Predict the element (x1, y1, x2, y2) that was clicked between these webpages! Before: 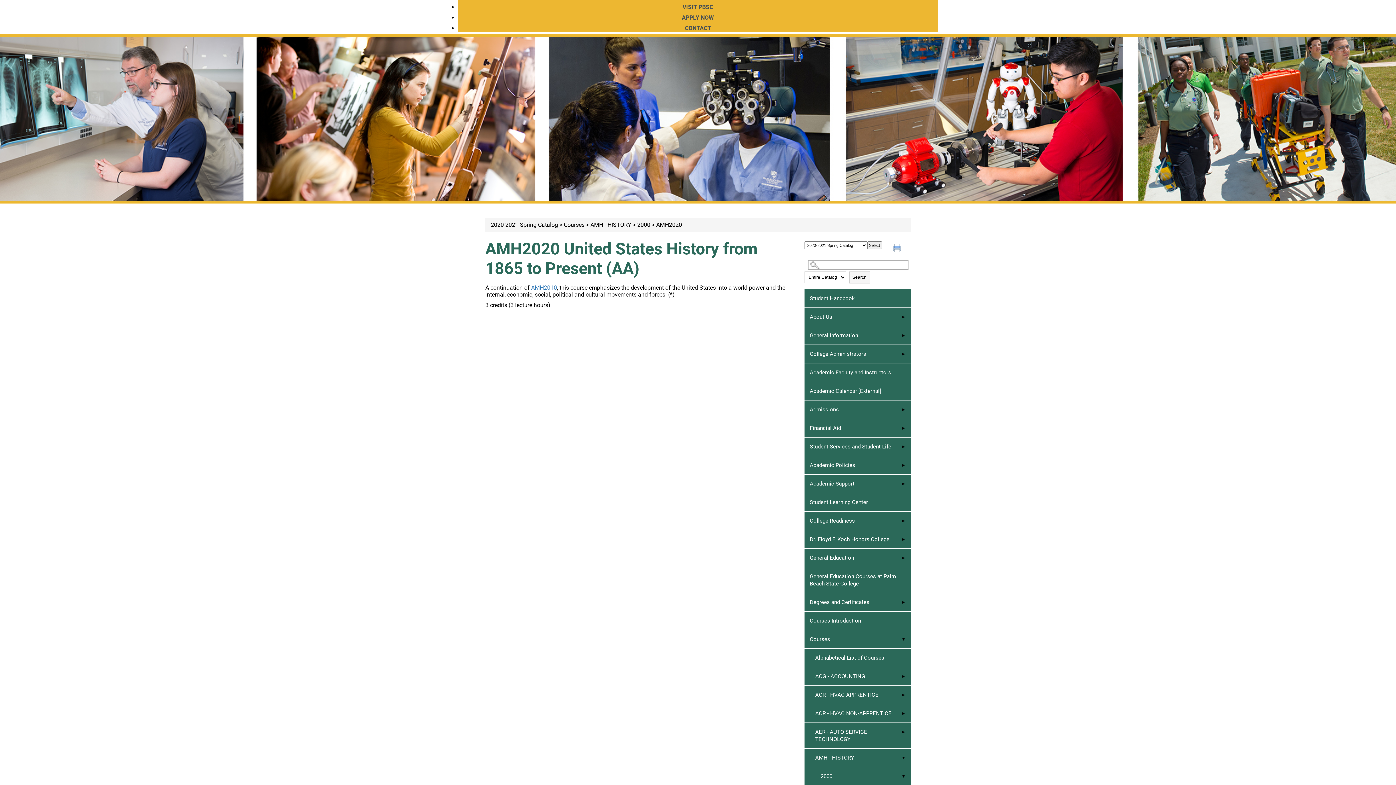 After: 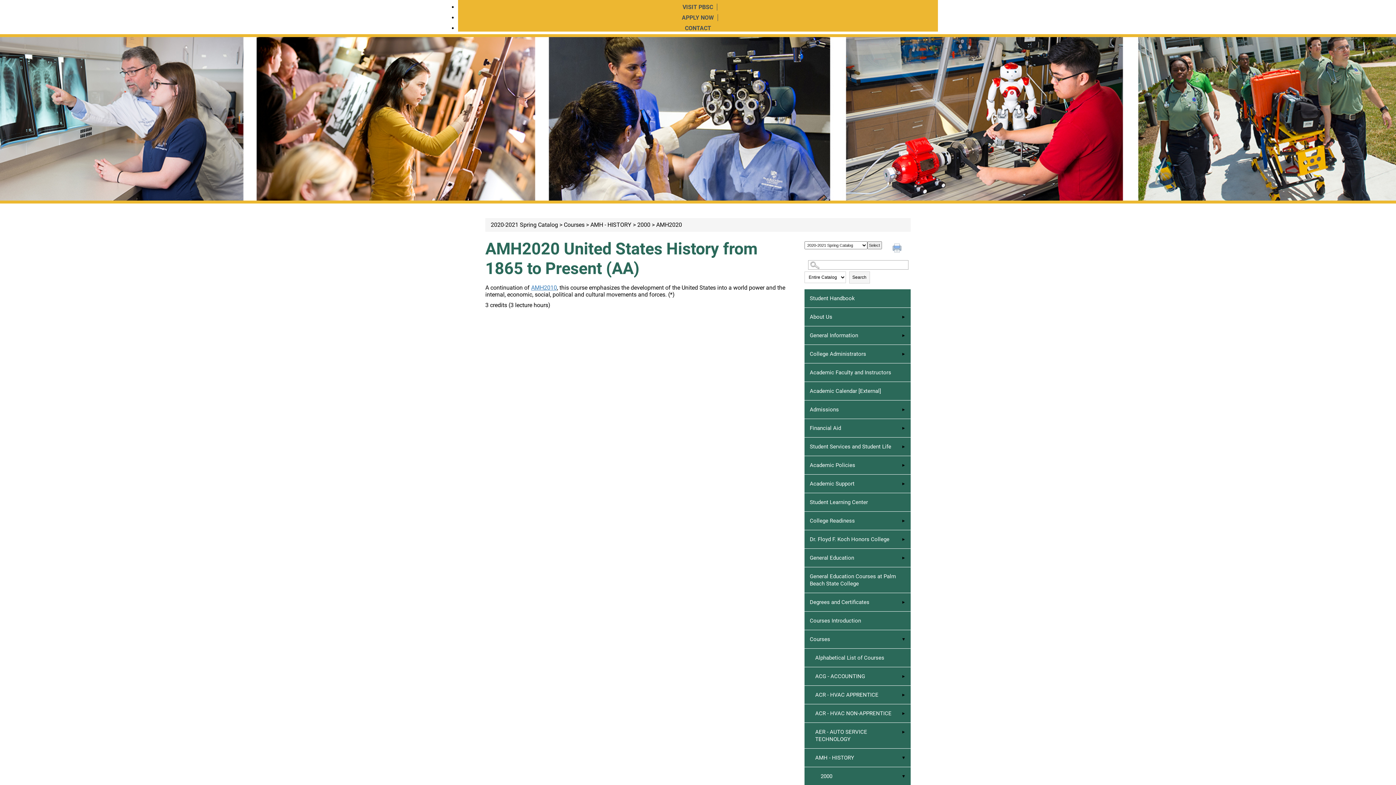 Action: label: Print this page bbox: (892, 243, 903, 254)